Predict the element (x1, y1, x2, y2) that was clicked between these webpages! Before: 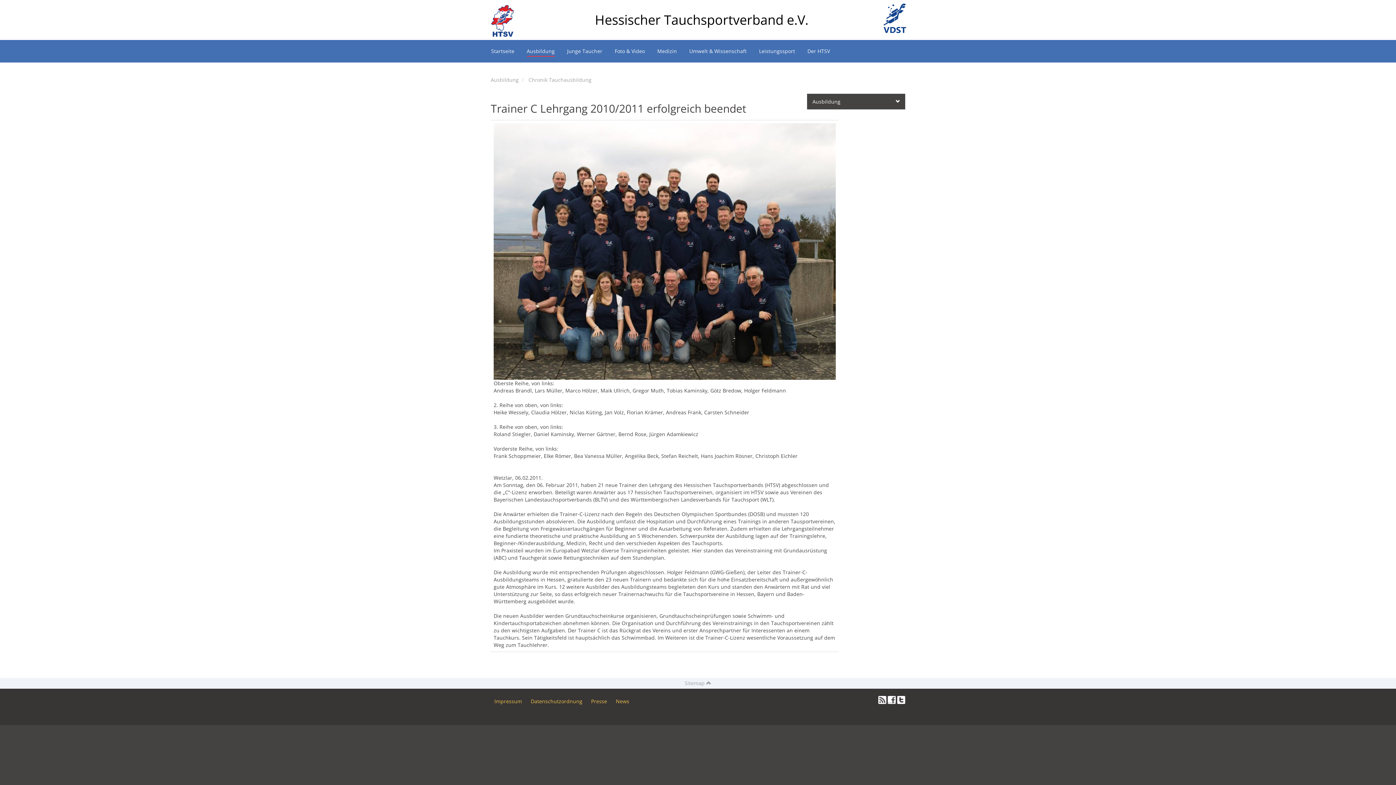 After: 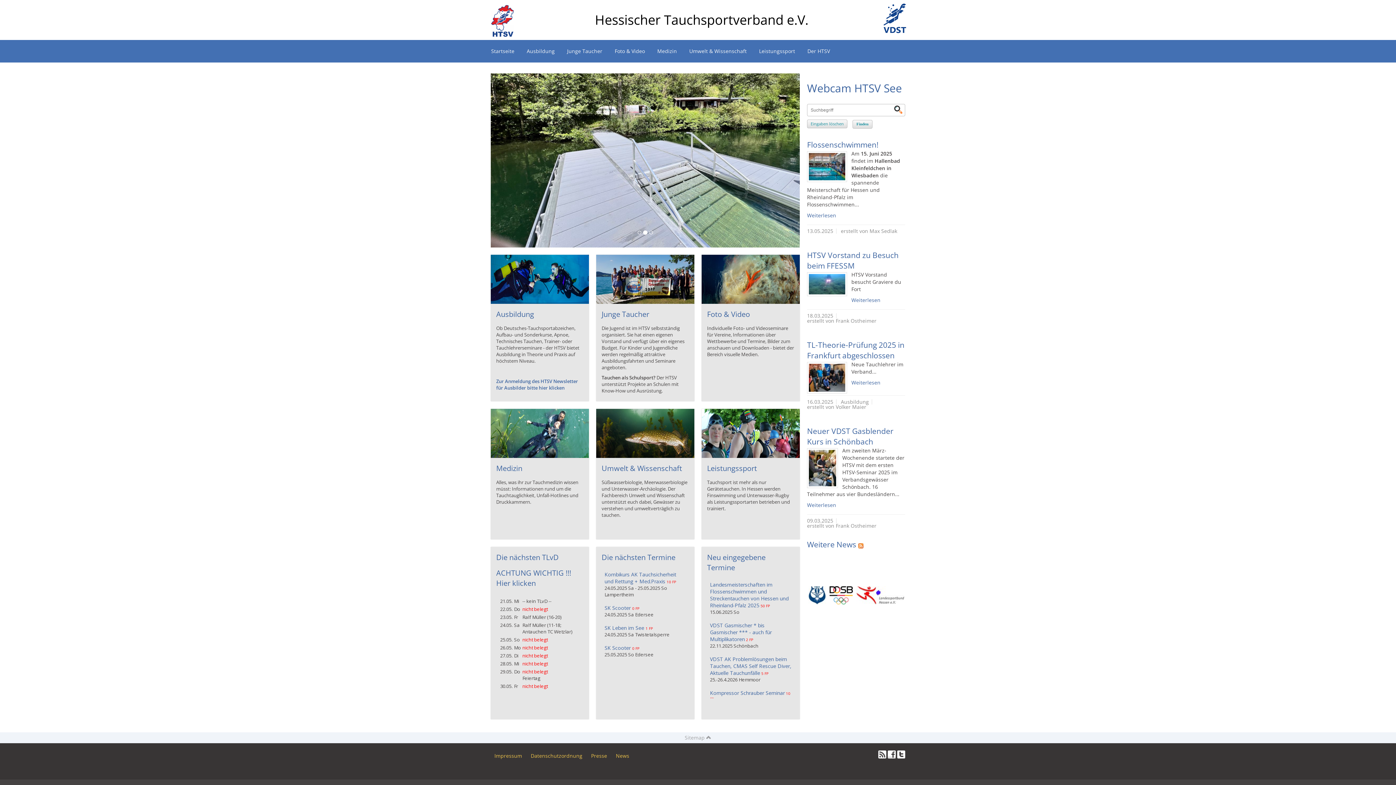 Action: label: Hessischer Tauchsportverband e.V. bbox: (564, 0, 838, 40)